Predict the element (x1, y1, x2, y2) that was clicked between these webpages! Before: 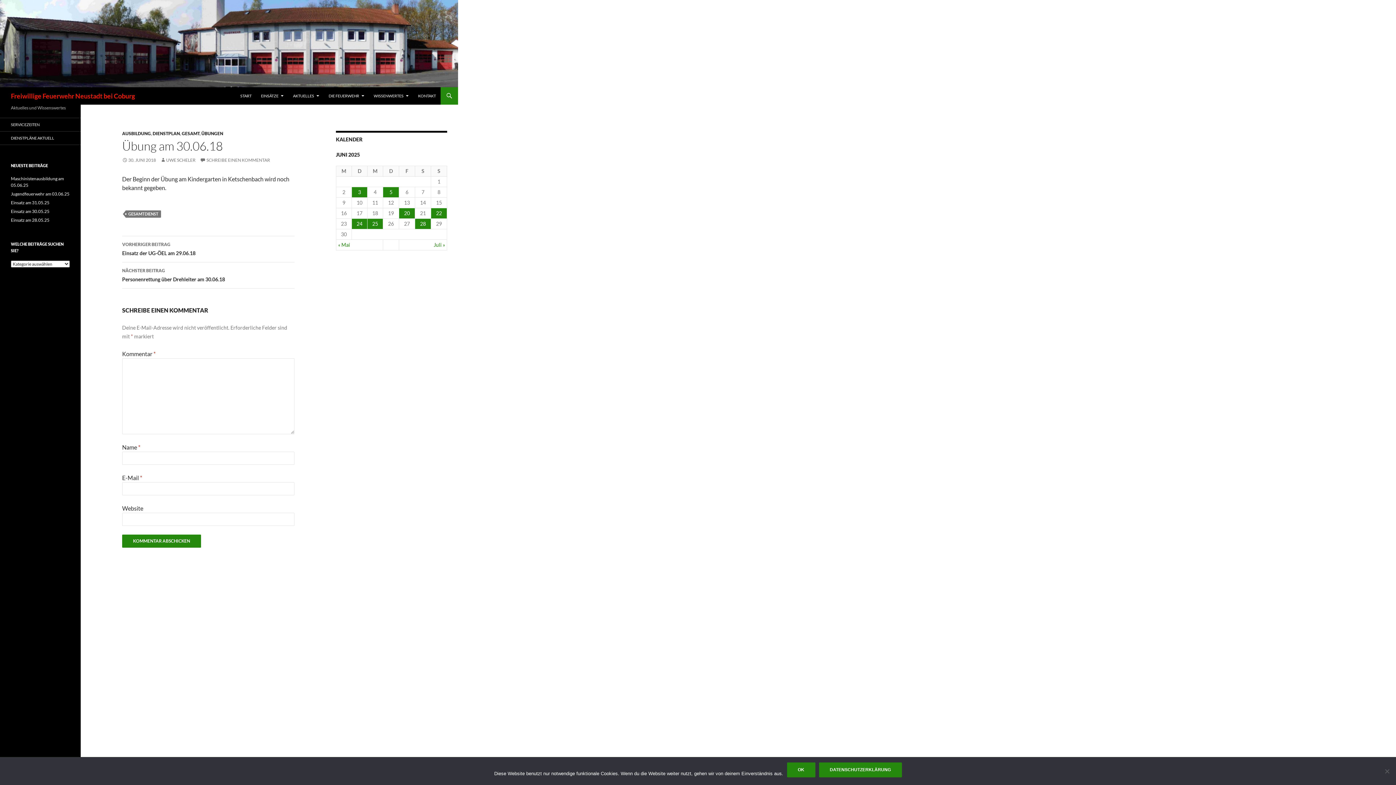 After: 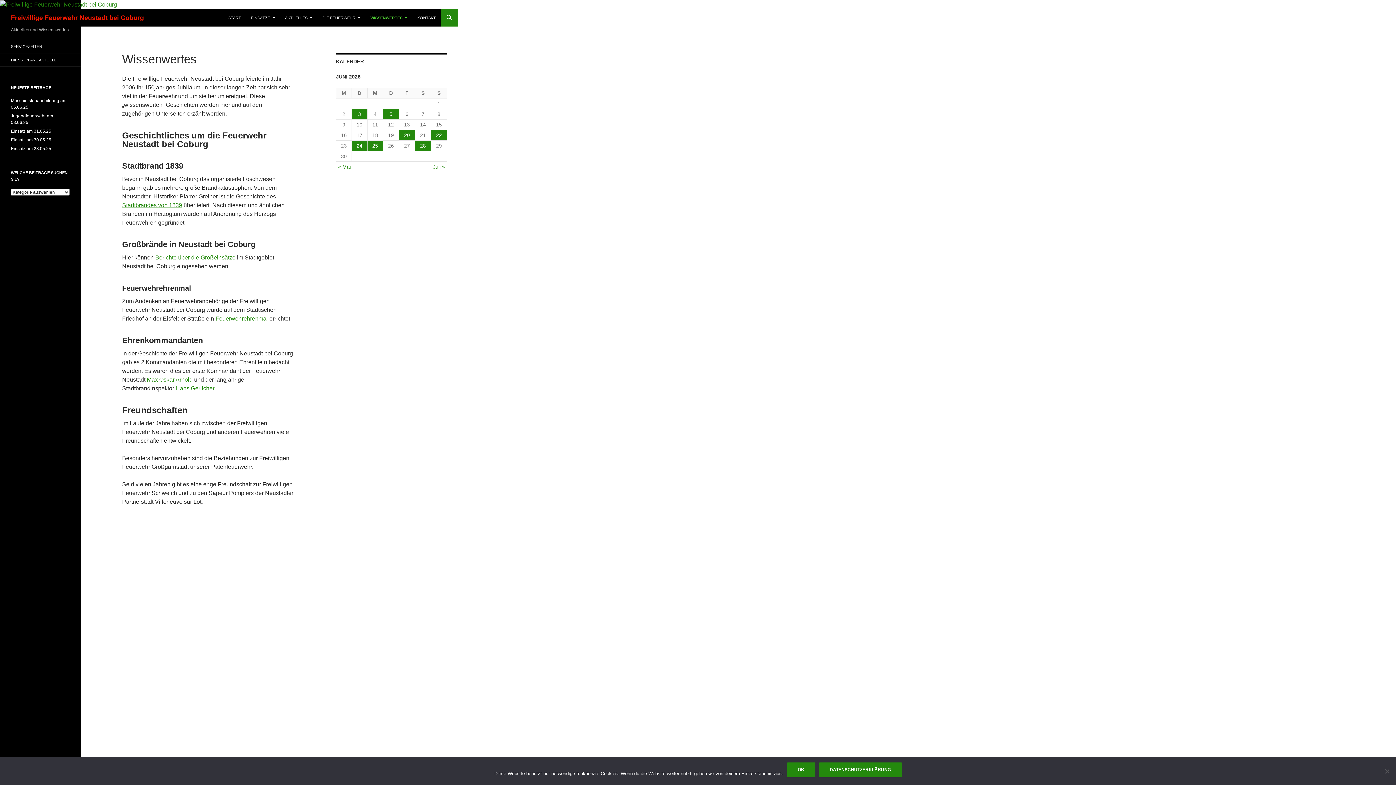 Action: label: WISSENWERTES bbox: (369, 87, 413, 104)